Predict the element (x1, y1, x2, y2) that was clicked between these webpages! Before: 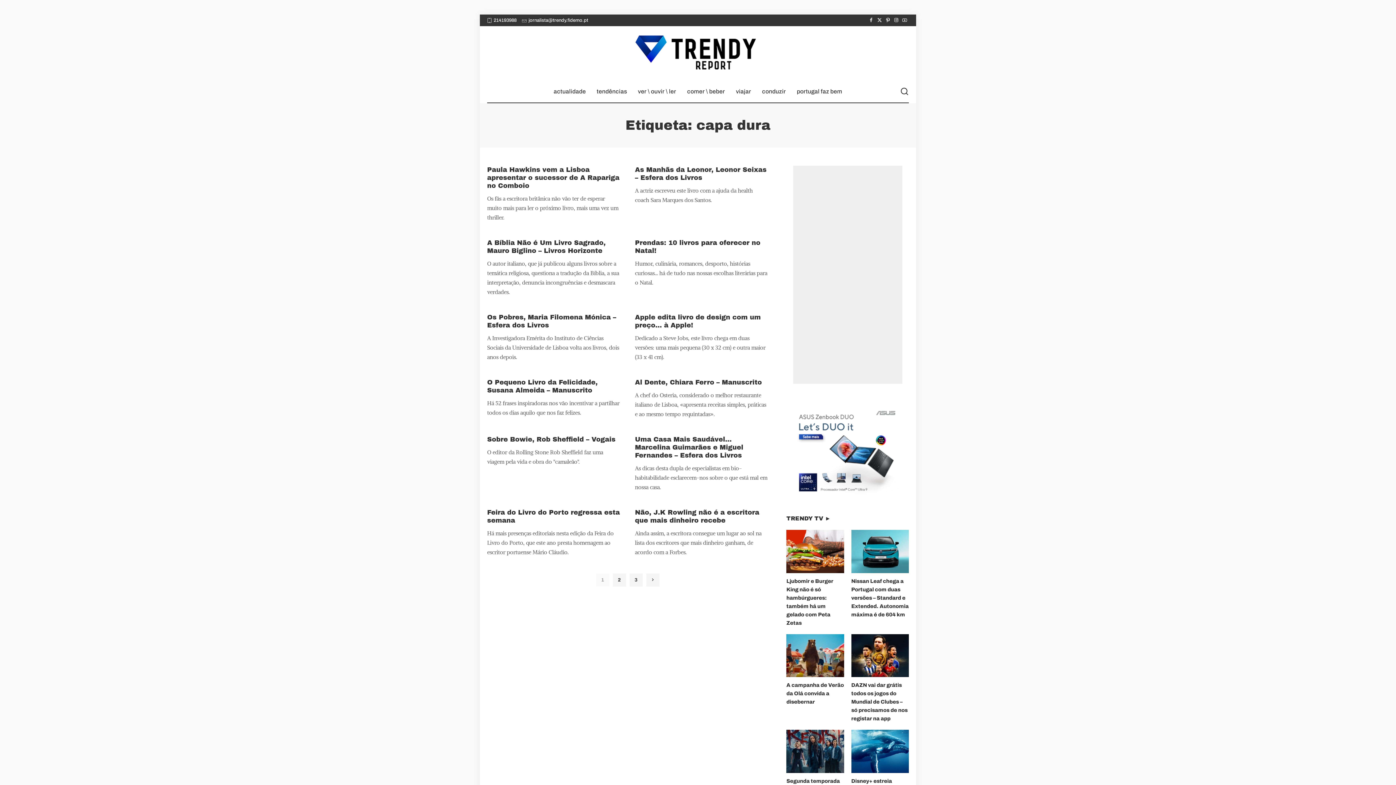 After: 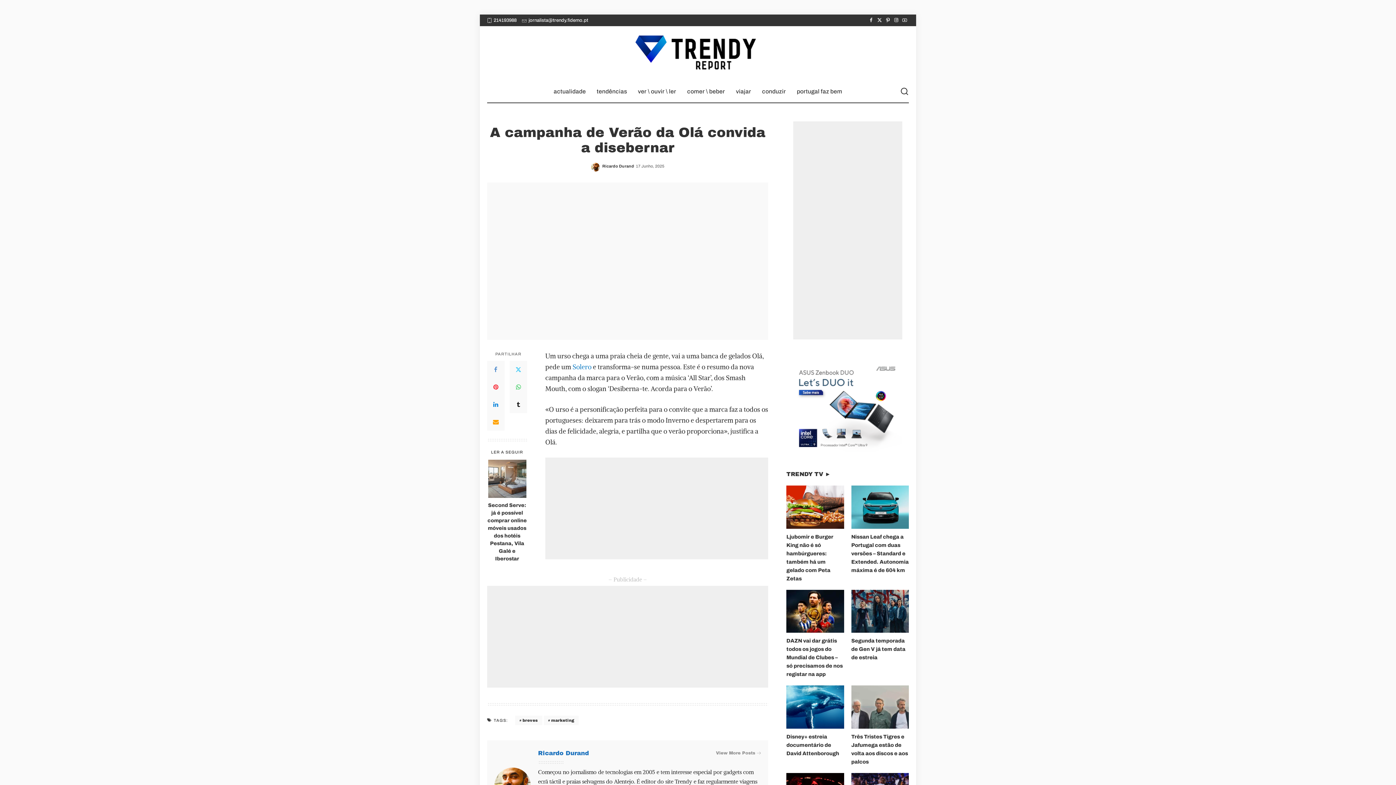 Action: label: A campanha de Verão da Olá convida a disebernar bbox: (786, 682, 844, 705)